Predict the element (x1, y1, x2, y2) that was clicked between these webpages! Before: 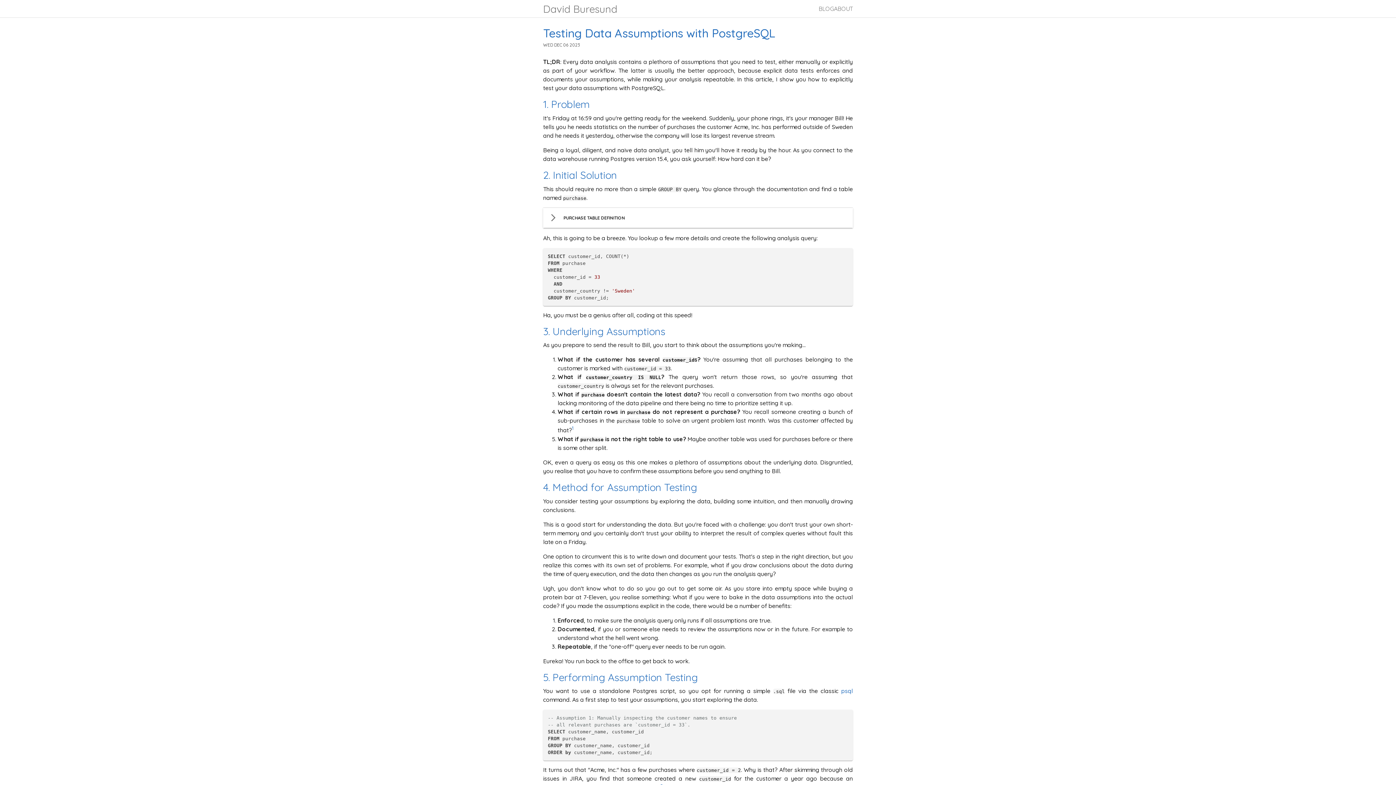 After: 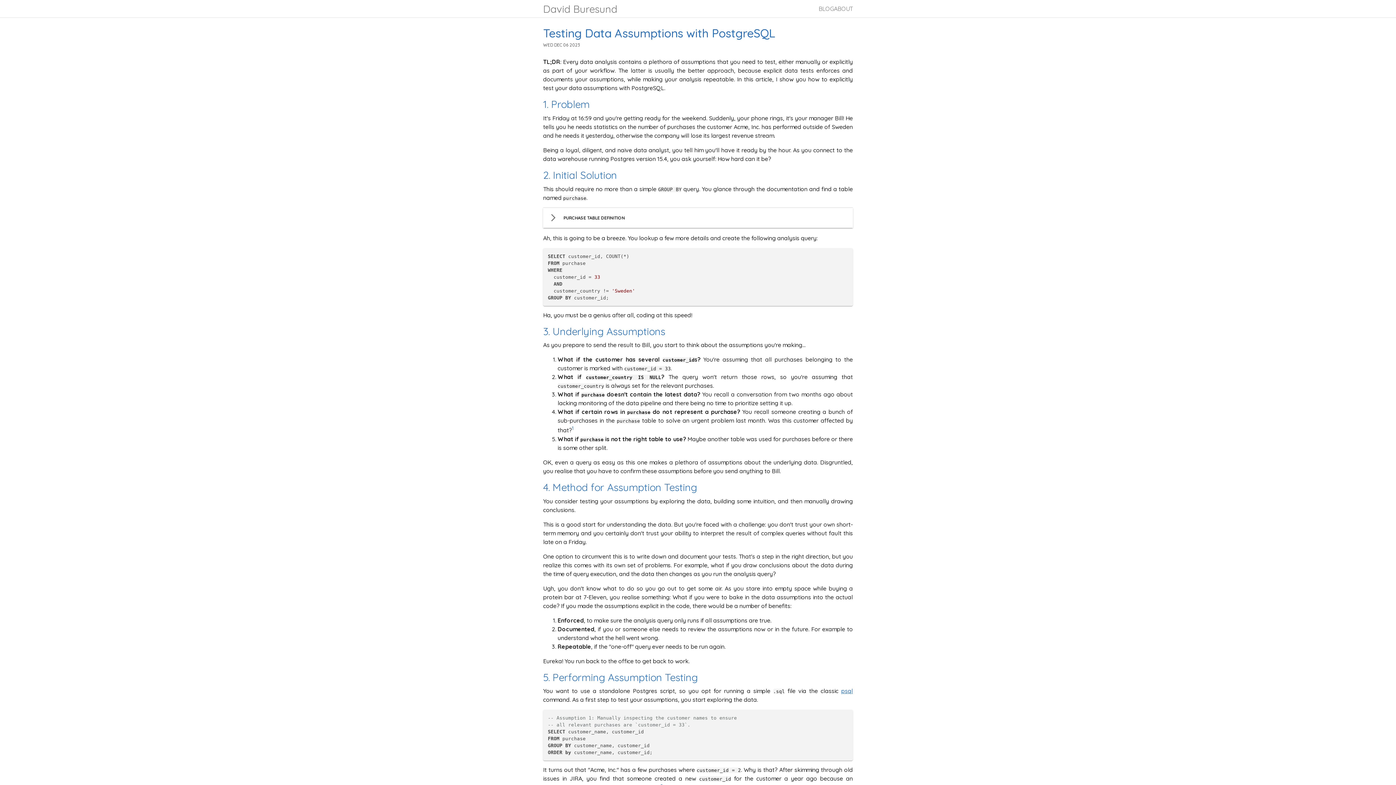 Action: bbox: (841, 687, 853, 695) label: psql